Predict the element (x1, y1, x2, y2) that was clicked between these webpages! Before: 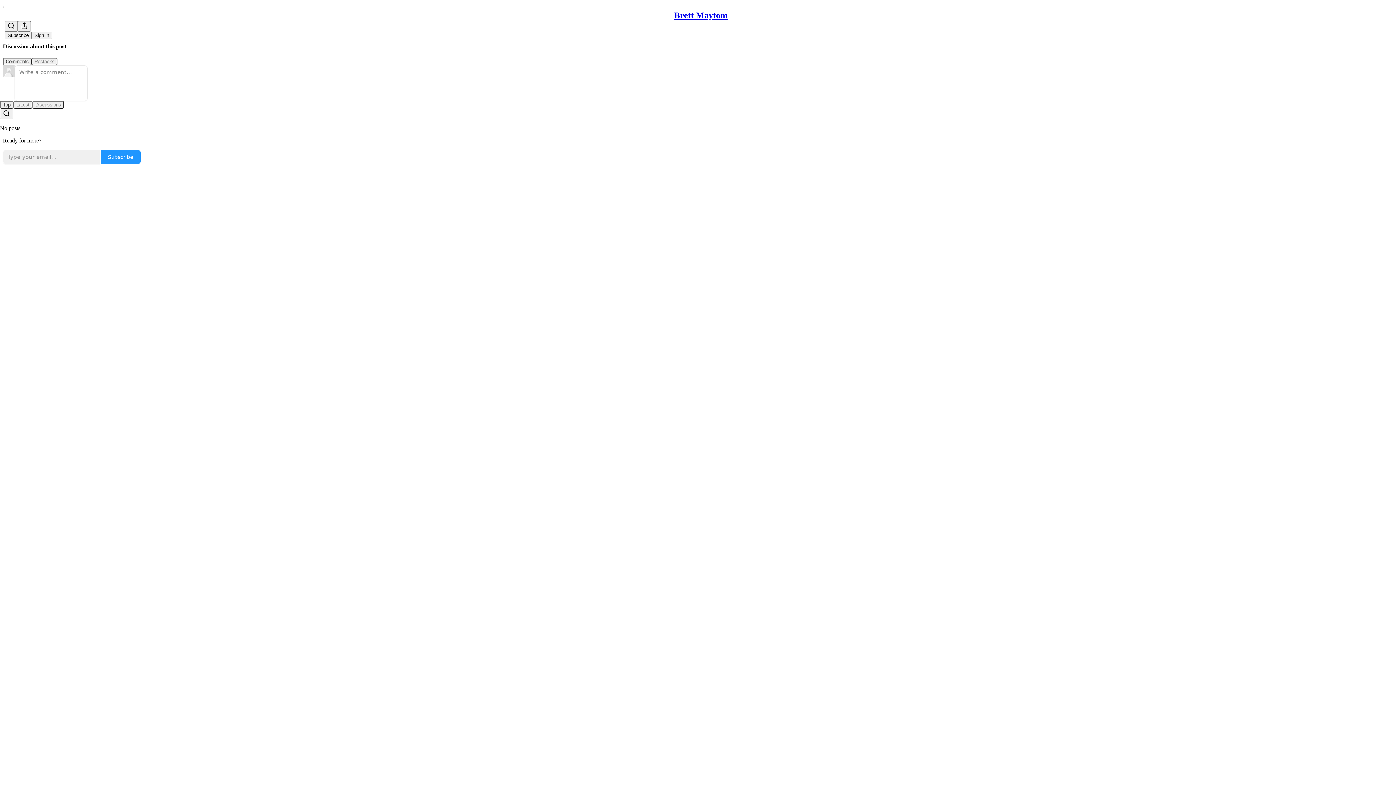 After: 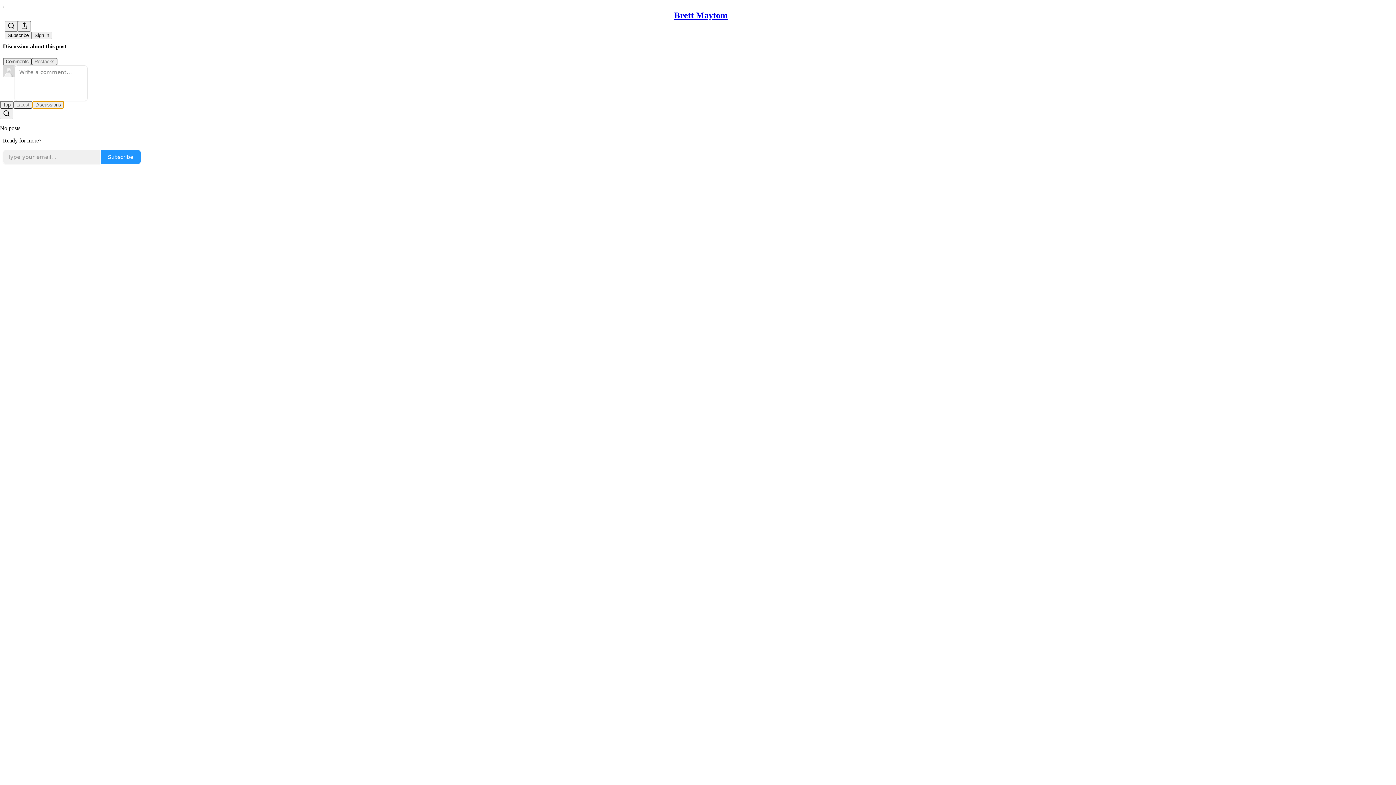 Action: bbox: (32, 100, 64, 108) label: Discussions